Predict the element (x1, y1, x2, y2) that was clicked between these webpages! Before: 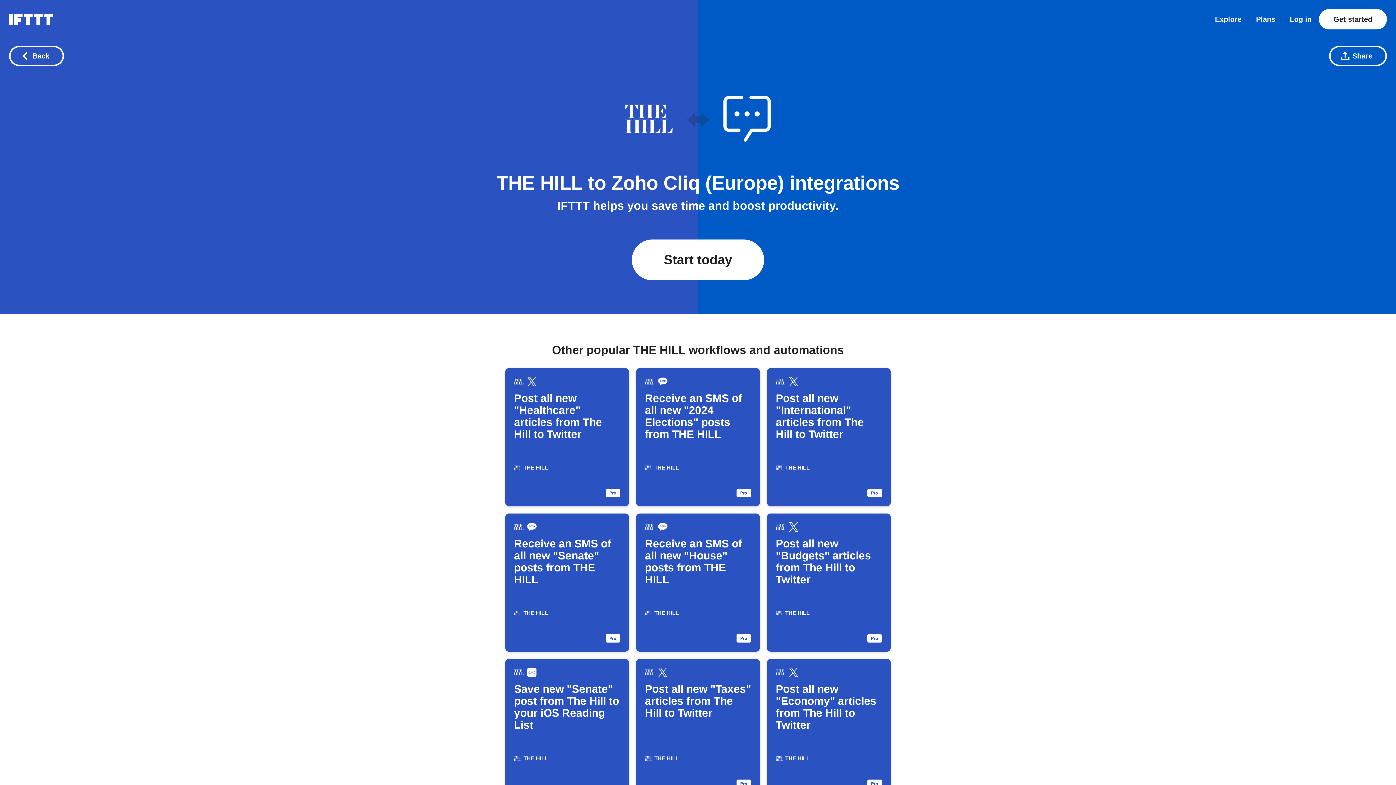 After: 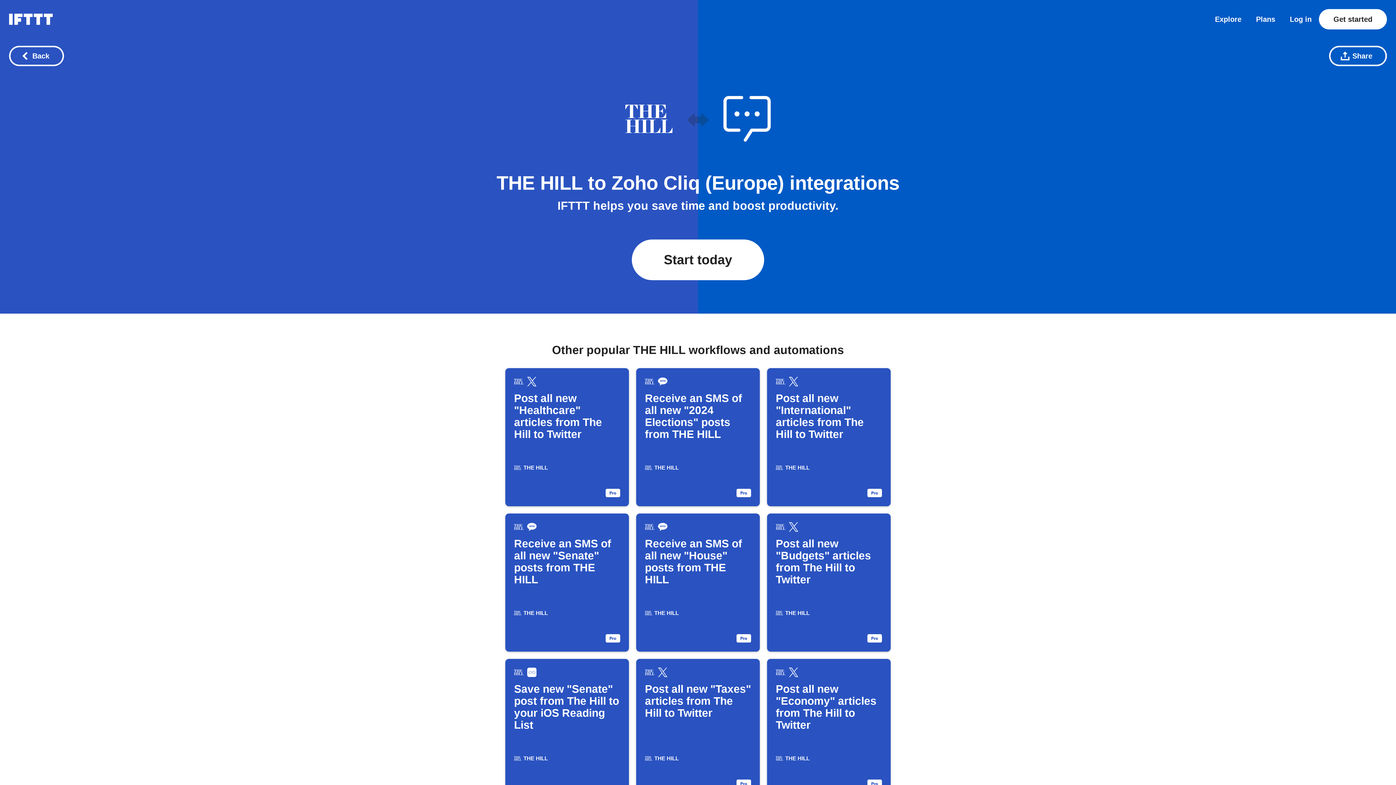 Action: bbox: (1329, 45, 1387, 66) label: share